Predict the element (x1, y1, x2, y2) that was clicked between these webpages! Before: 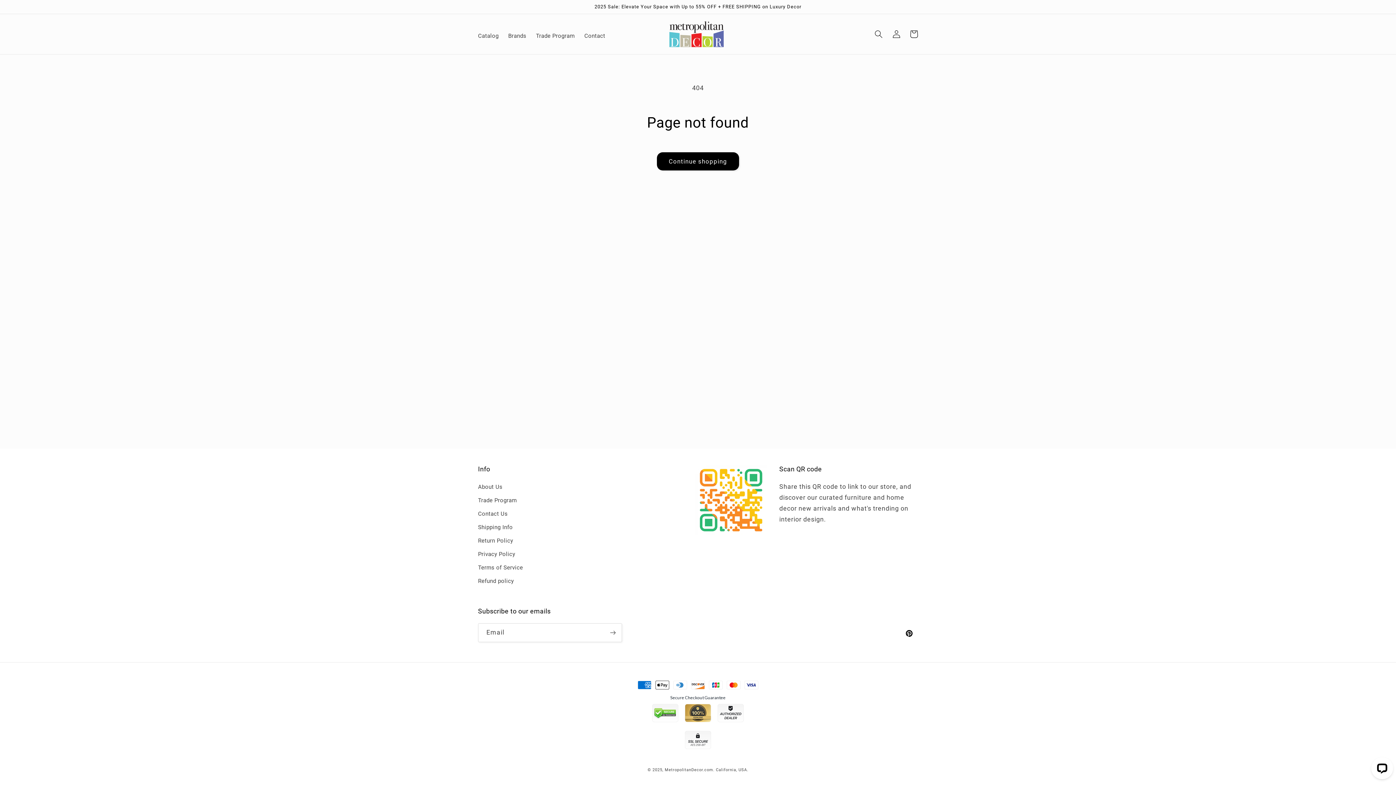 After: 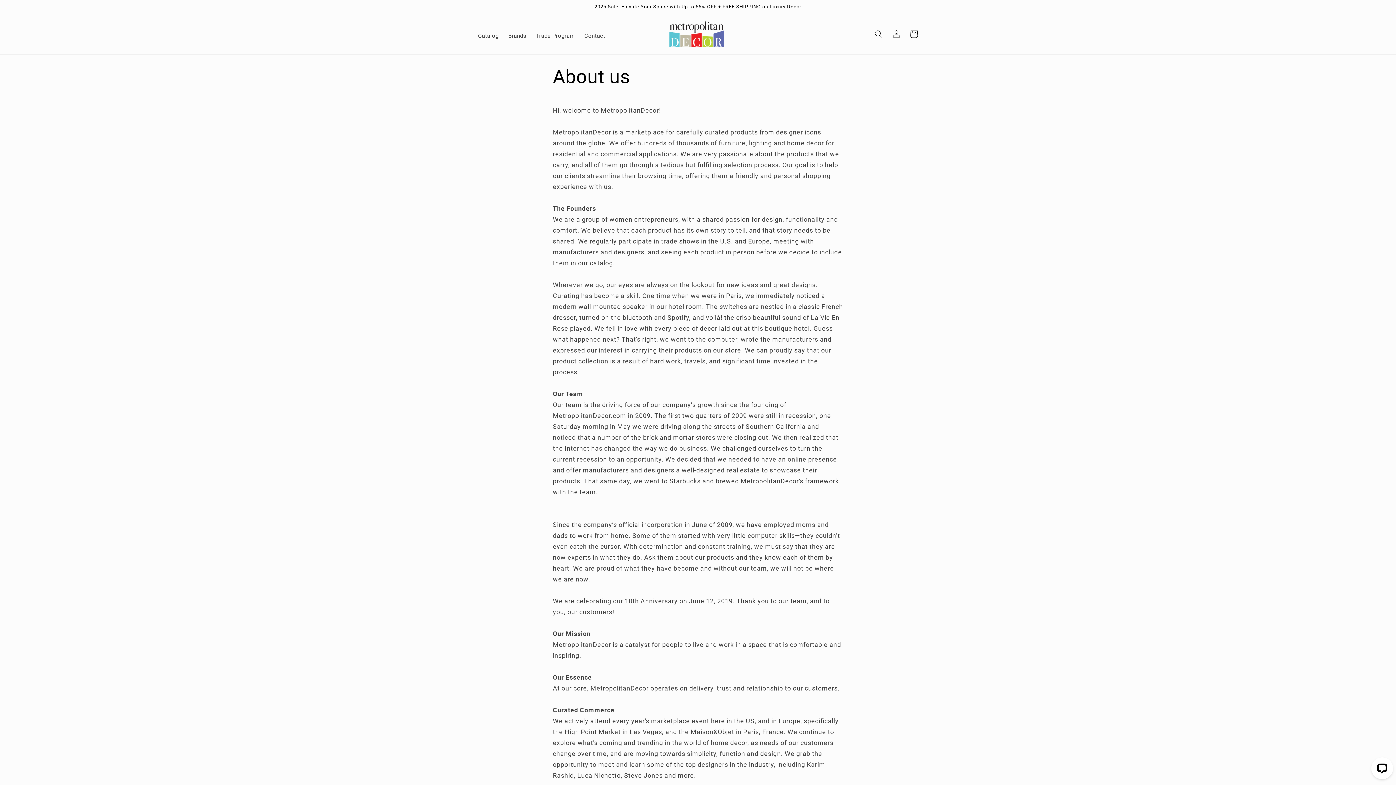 Action: label: About Us bbox: (478, 482, 502, 493)